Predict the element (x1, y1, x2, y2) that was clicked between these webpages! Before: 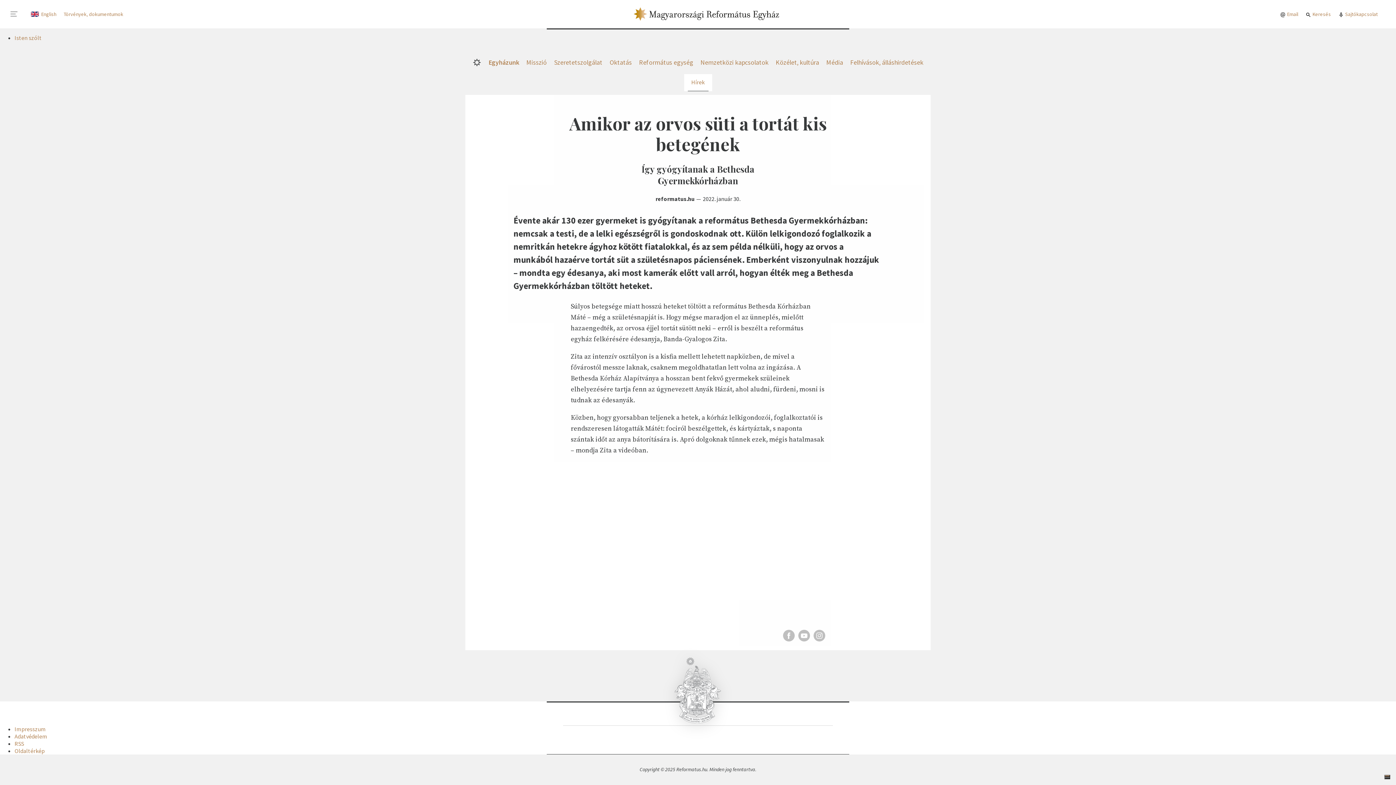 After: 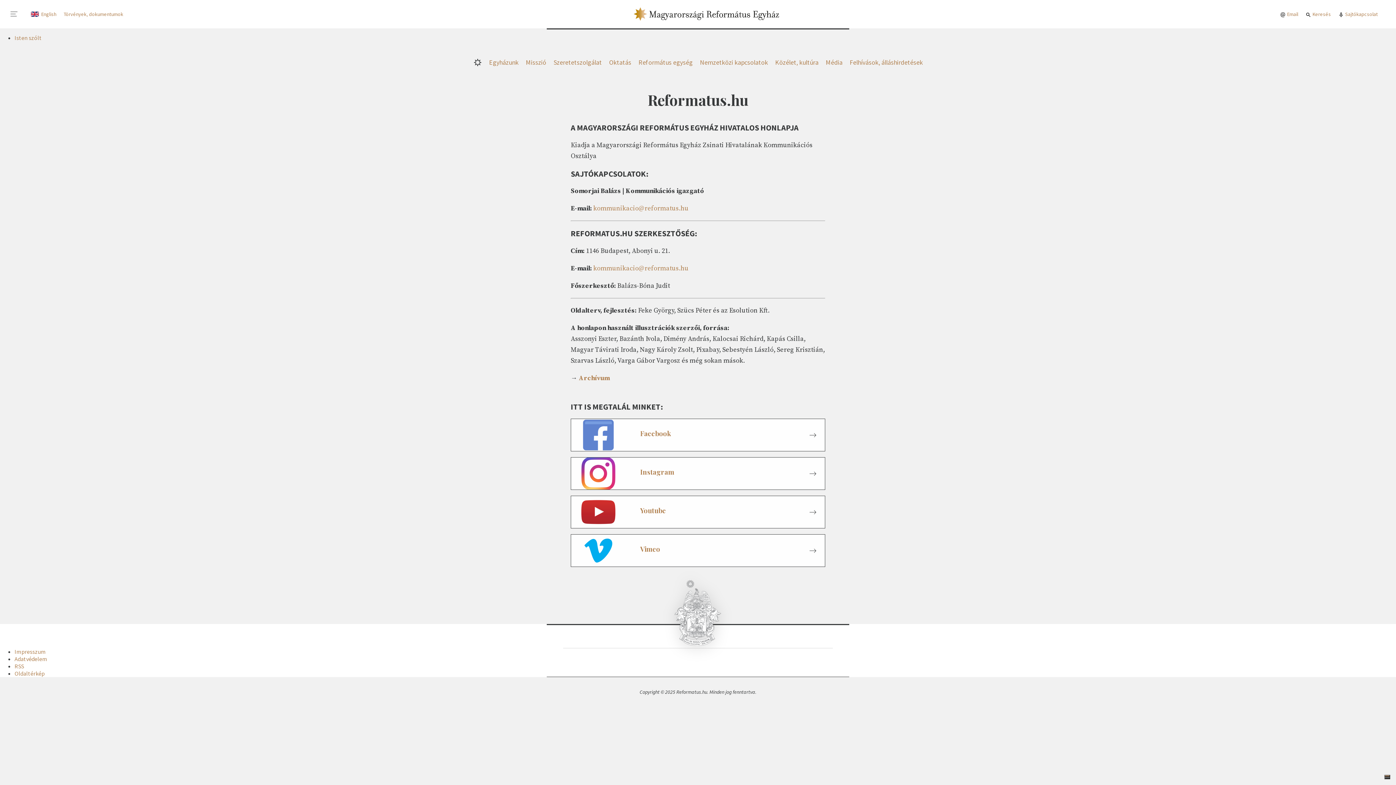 Action: bbox: (14, 725, 45, 732) label: Impresszum